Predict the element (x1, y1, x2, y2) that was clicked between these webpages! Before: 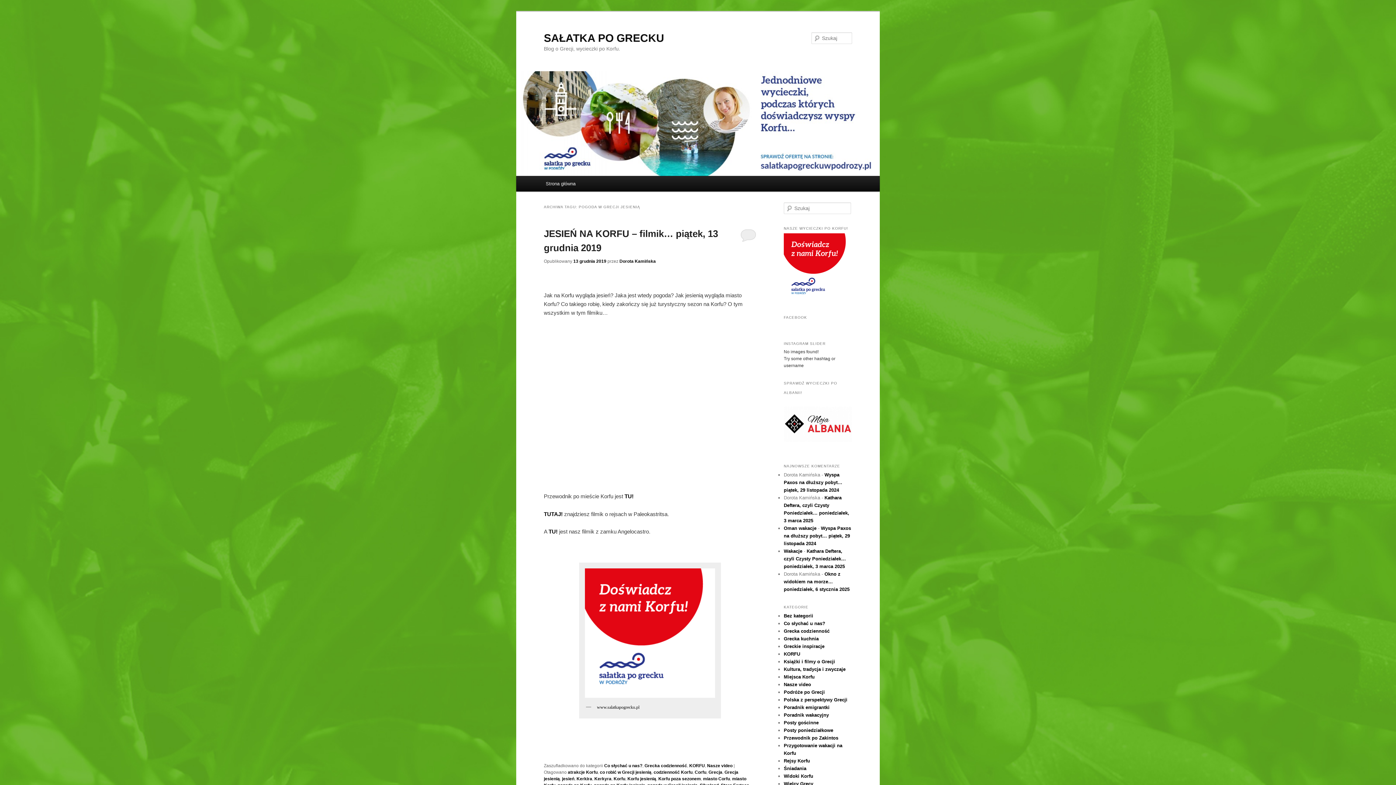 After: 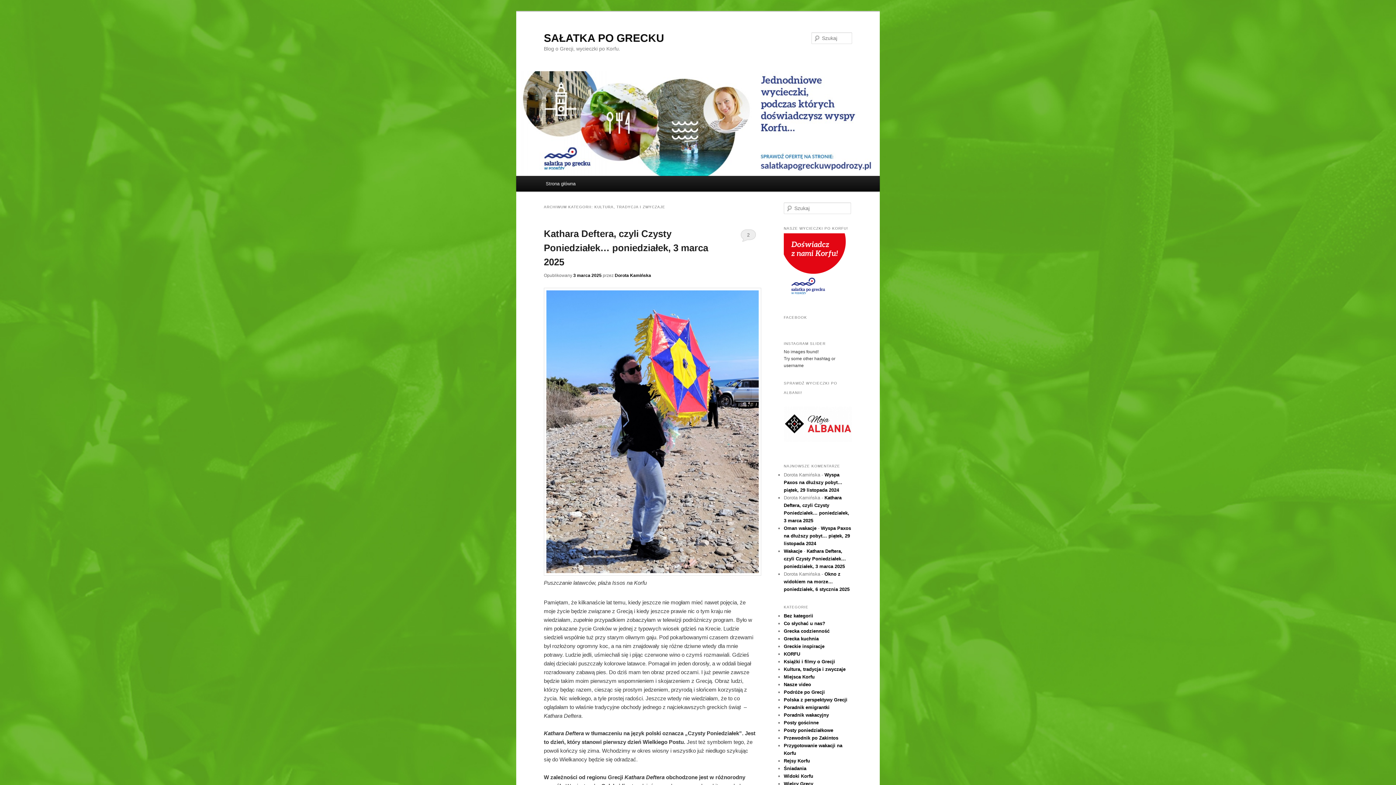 Action: label: Kultura, tradycja i zwyczaje bbox: (784, 666, 845, 672)